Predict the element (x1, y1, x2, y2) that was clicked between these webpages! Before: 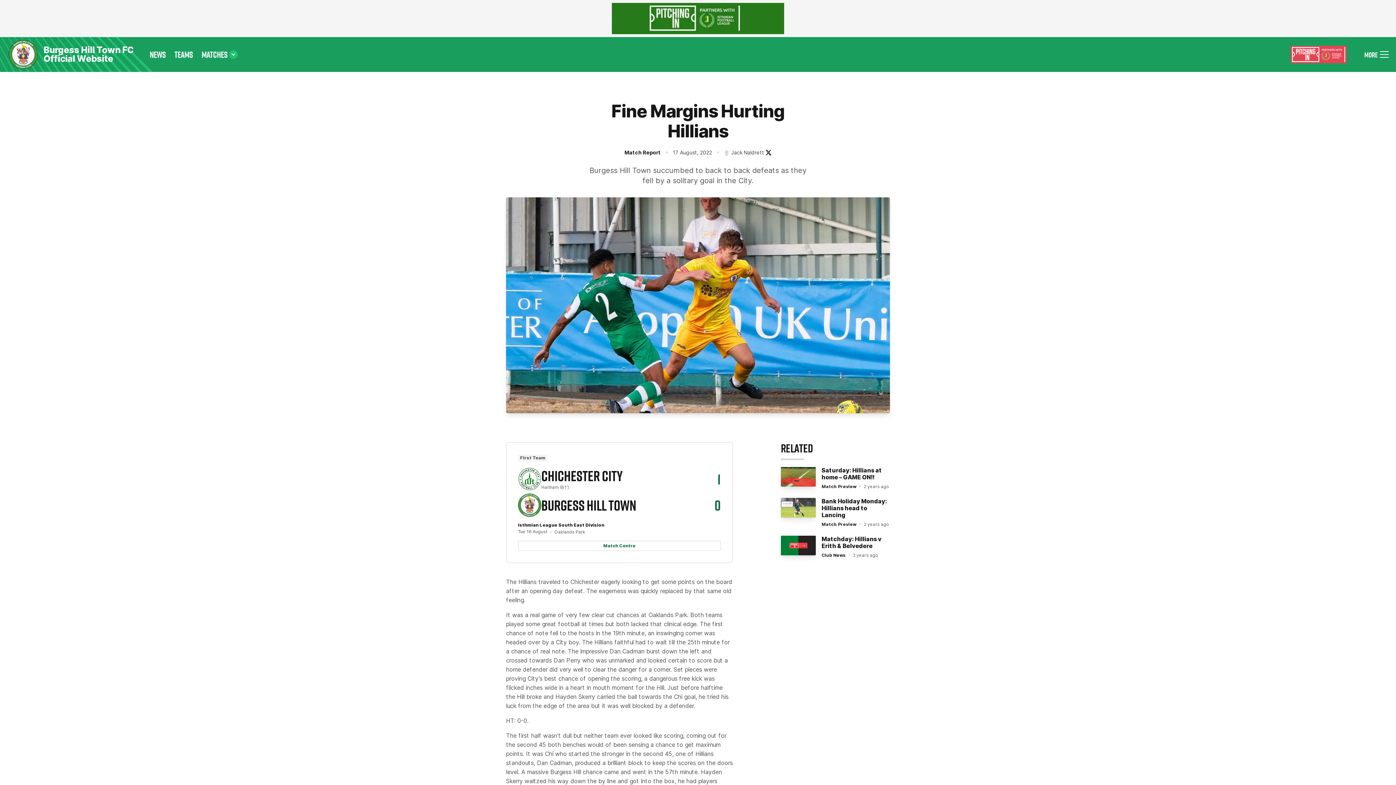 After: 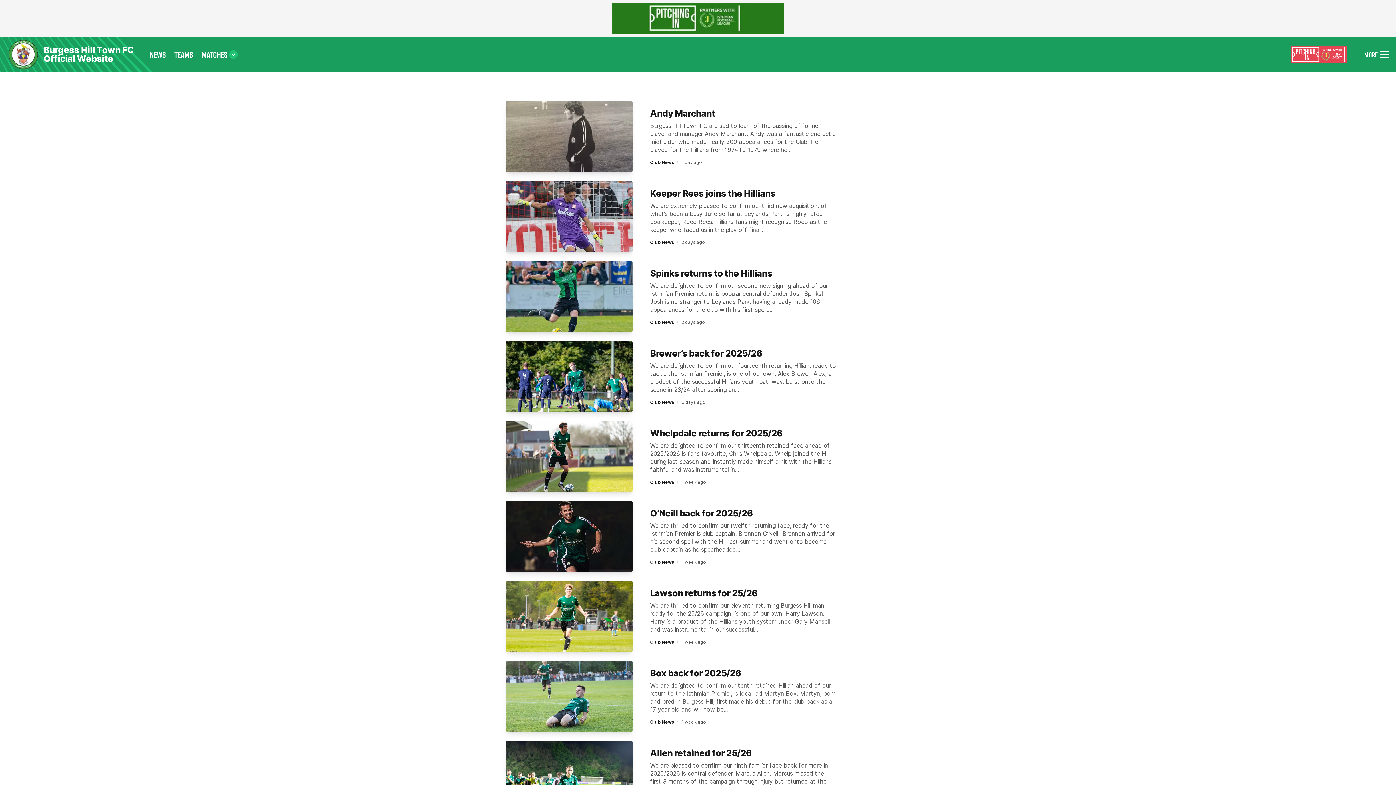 Action: bbox: (145, 47, 170, 61) label: NEWS